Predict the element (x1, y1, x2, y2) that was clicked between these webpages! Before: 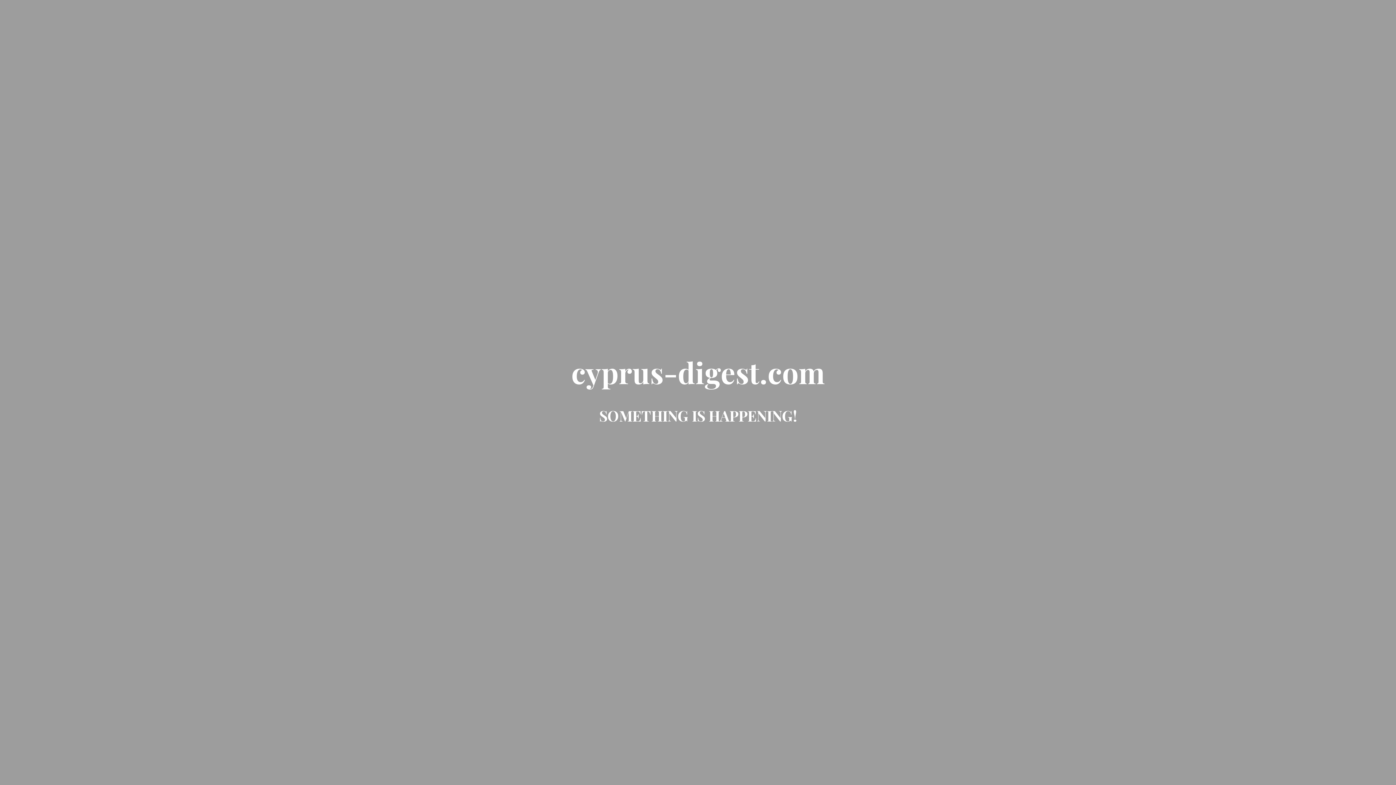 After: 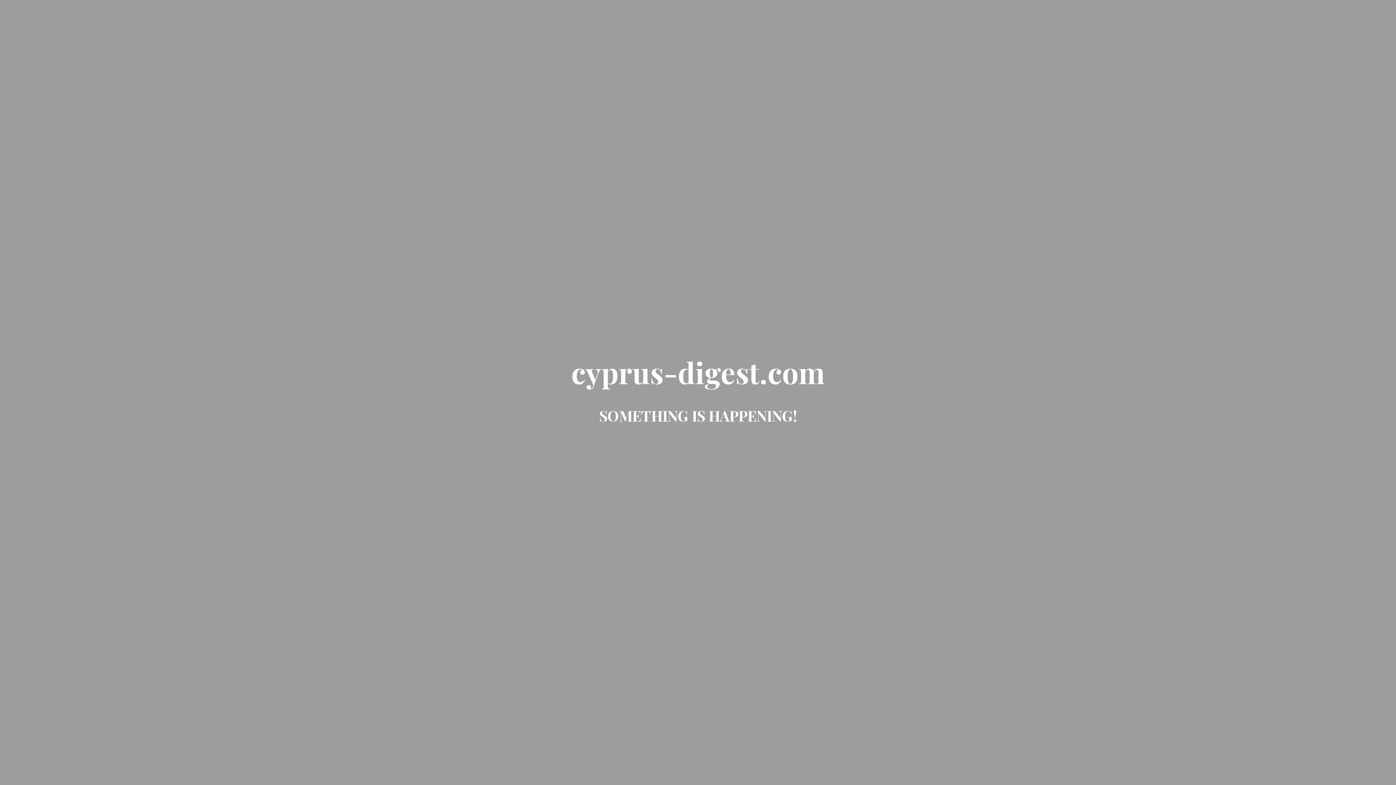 Action: label: cyprus-digest.com bbox: (571, 370, 824, 388)